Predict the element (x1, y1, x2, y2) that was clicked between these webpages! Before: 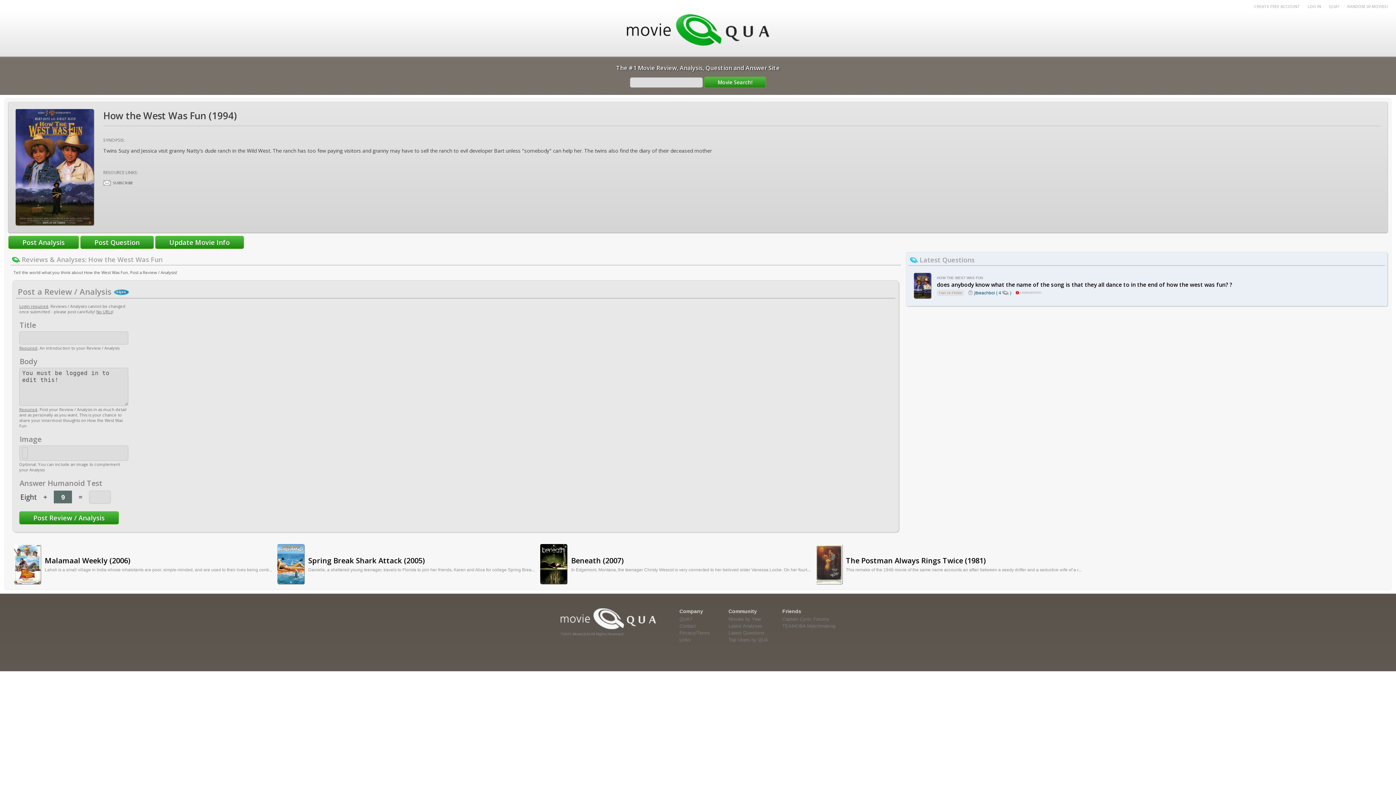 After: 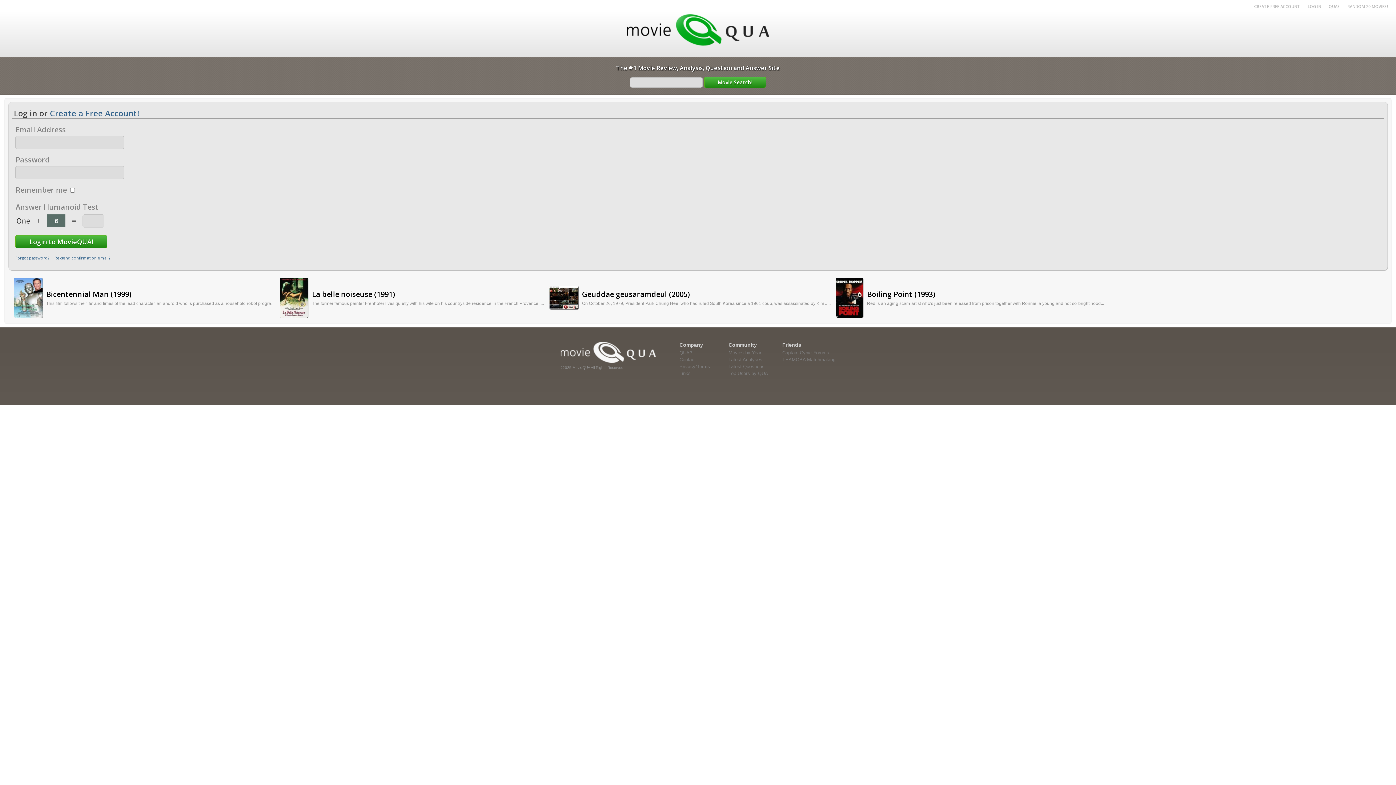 Action: label: LOG IN bbox: (1308, 3, 1321, 9)